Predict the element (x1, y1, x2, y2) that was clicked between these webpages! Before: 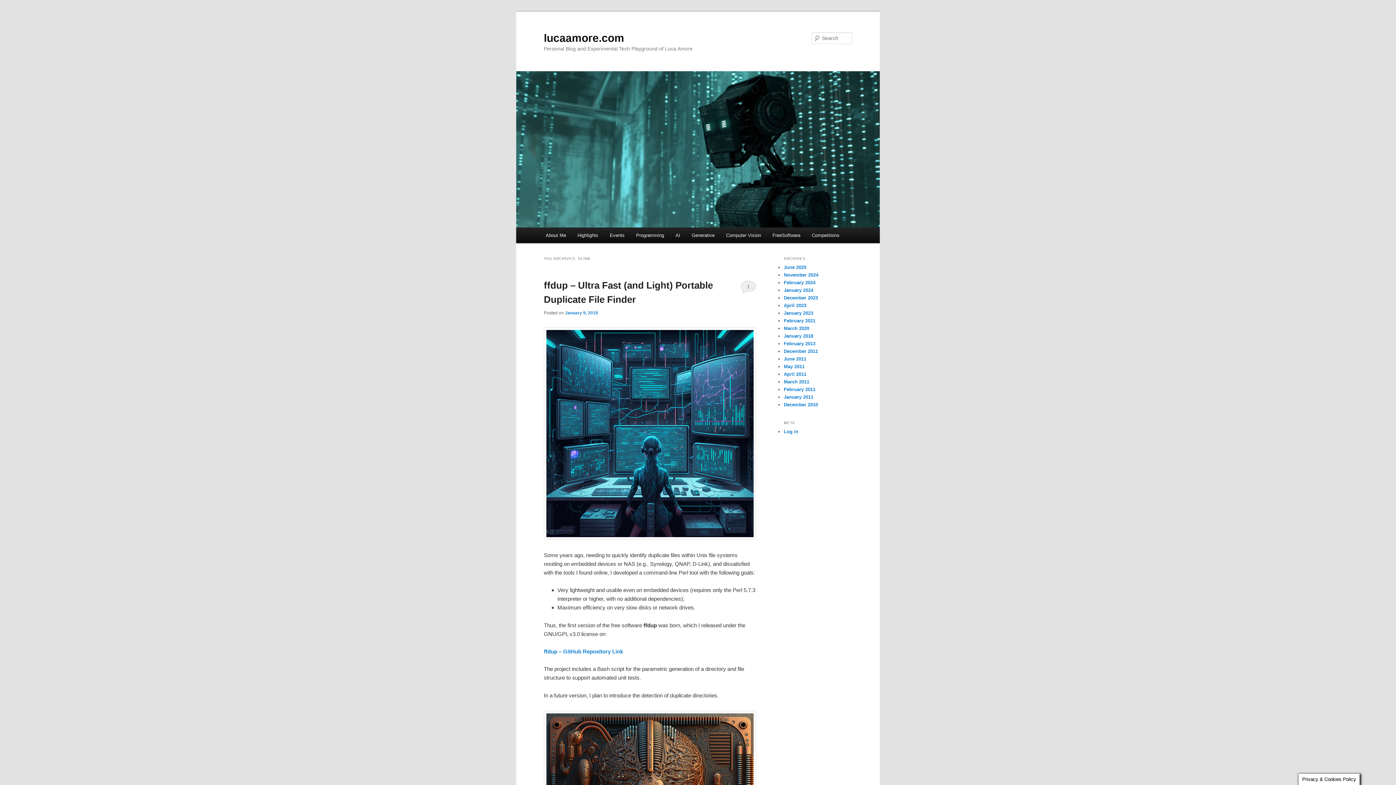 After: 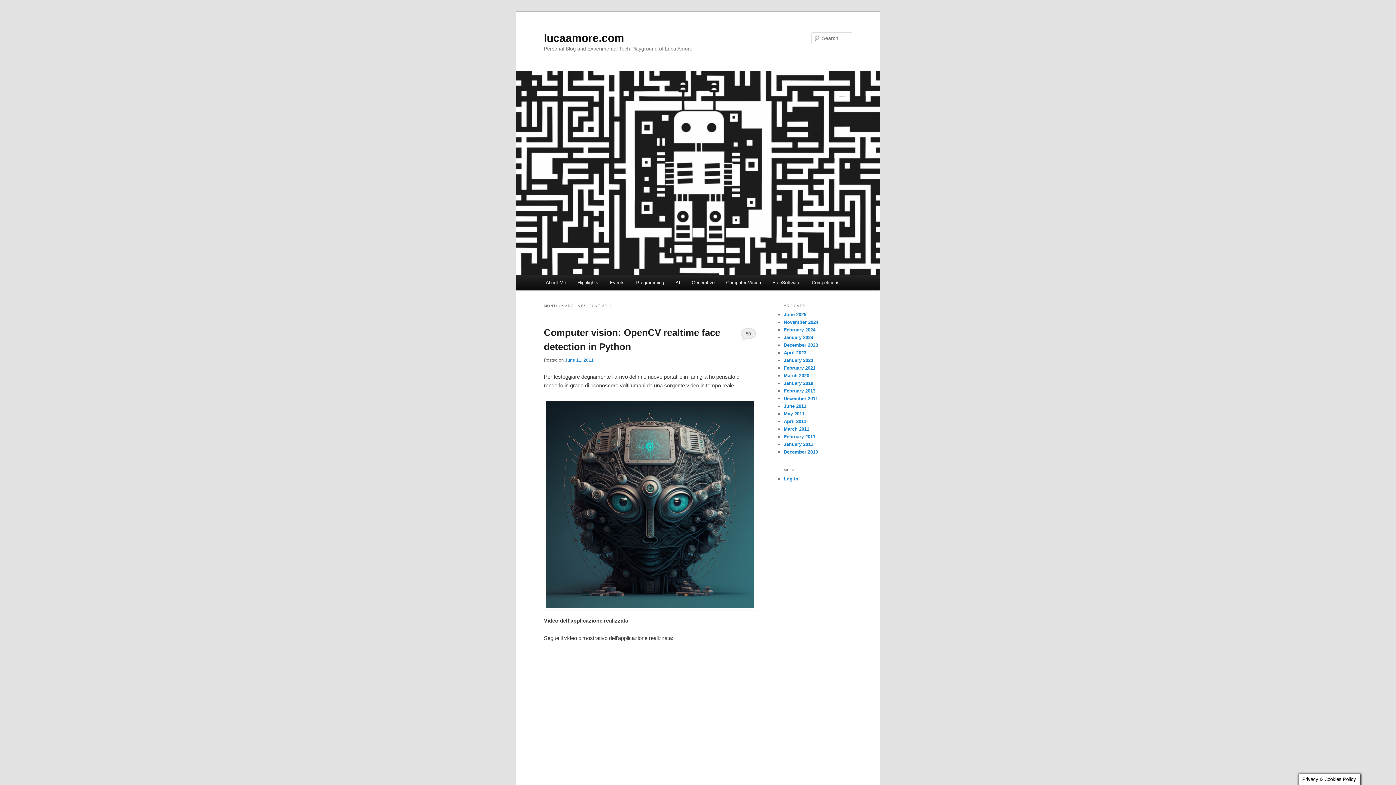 Action: label: June 2011 bbox: (784, 356, 806, 361)